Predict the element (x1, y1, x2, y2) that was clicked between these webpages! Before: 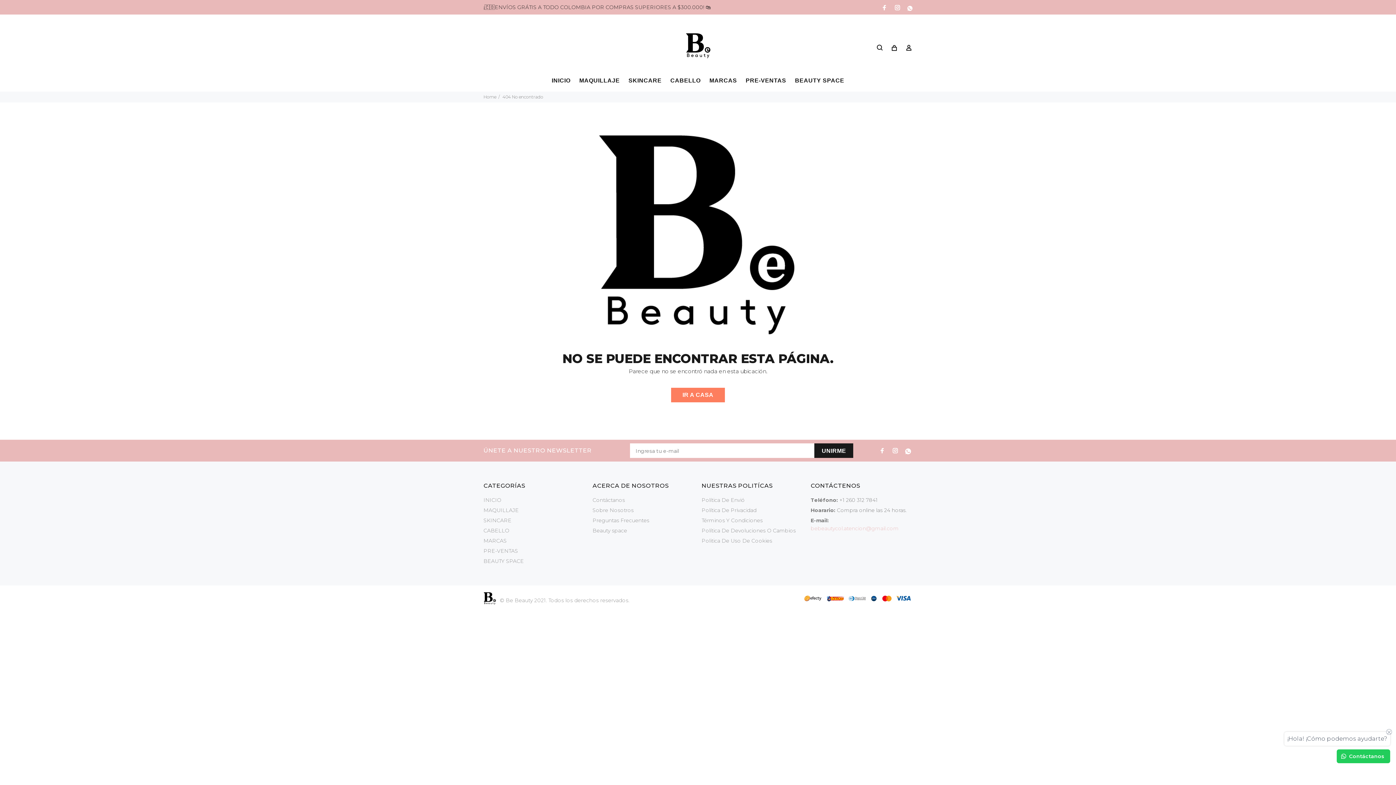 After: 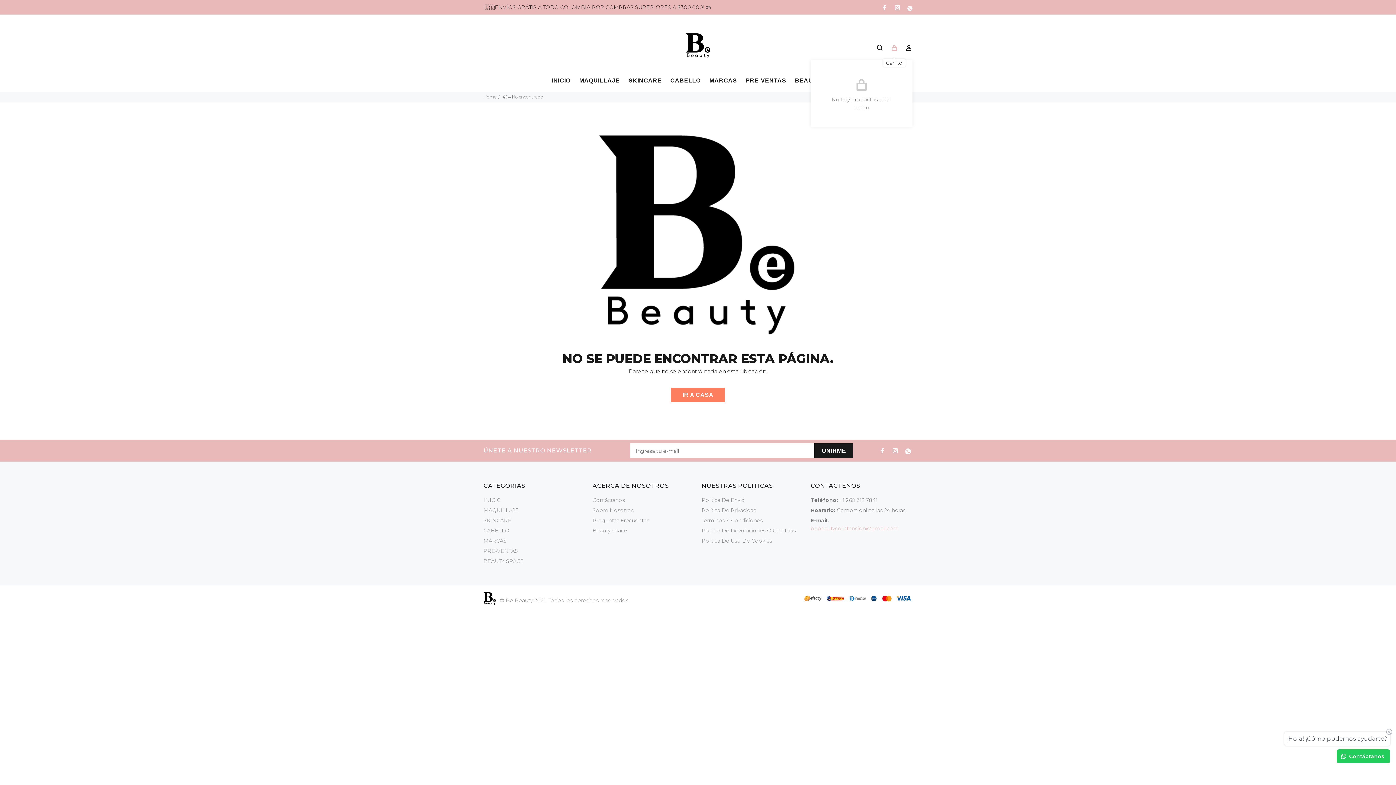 Action: bbox: (888, 42, 901, 53)